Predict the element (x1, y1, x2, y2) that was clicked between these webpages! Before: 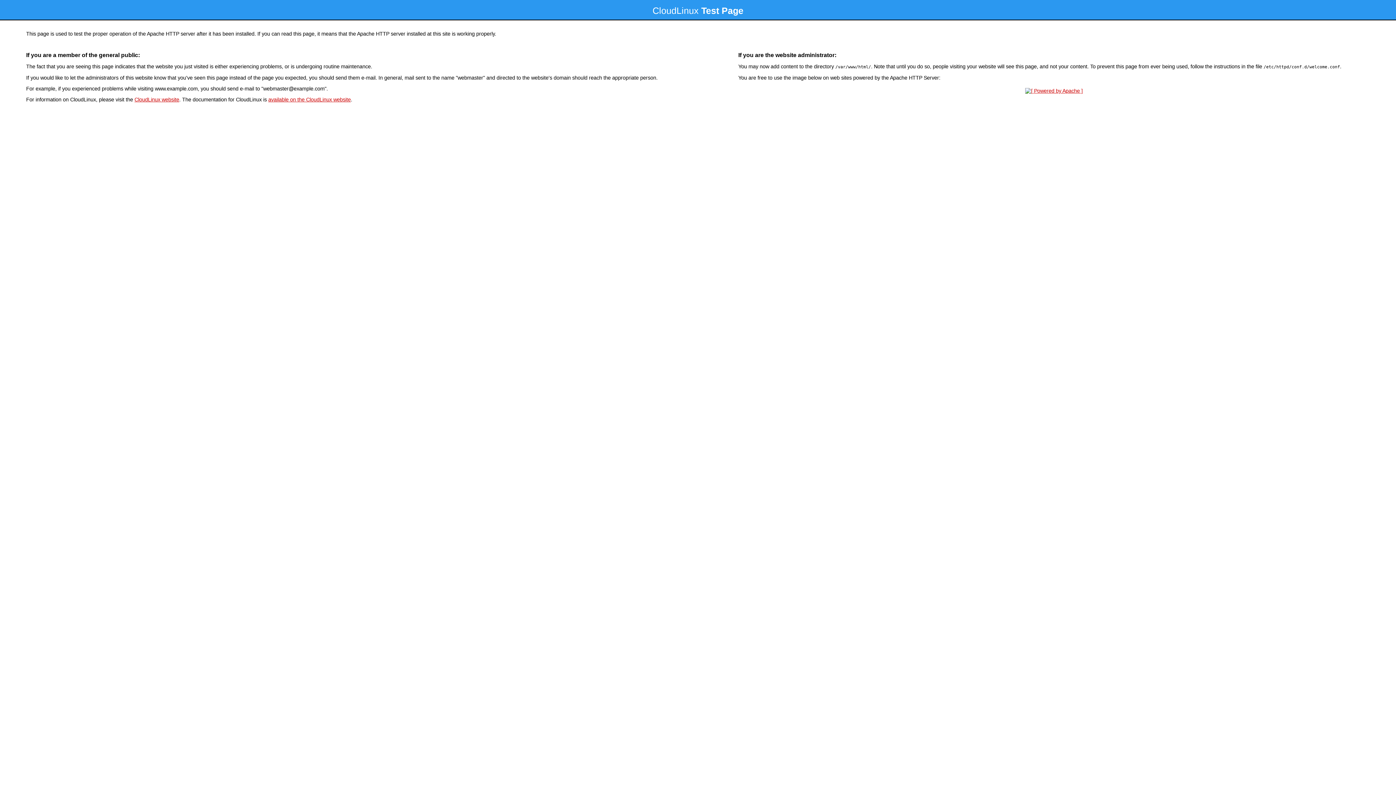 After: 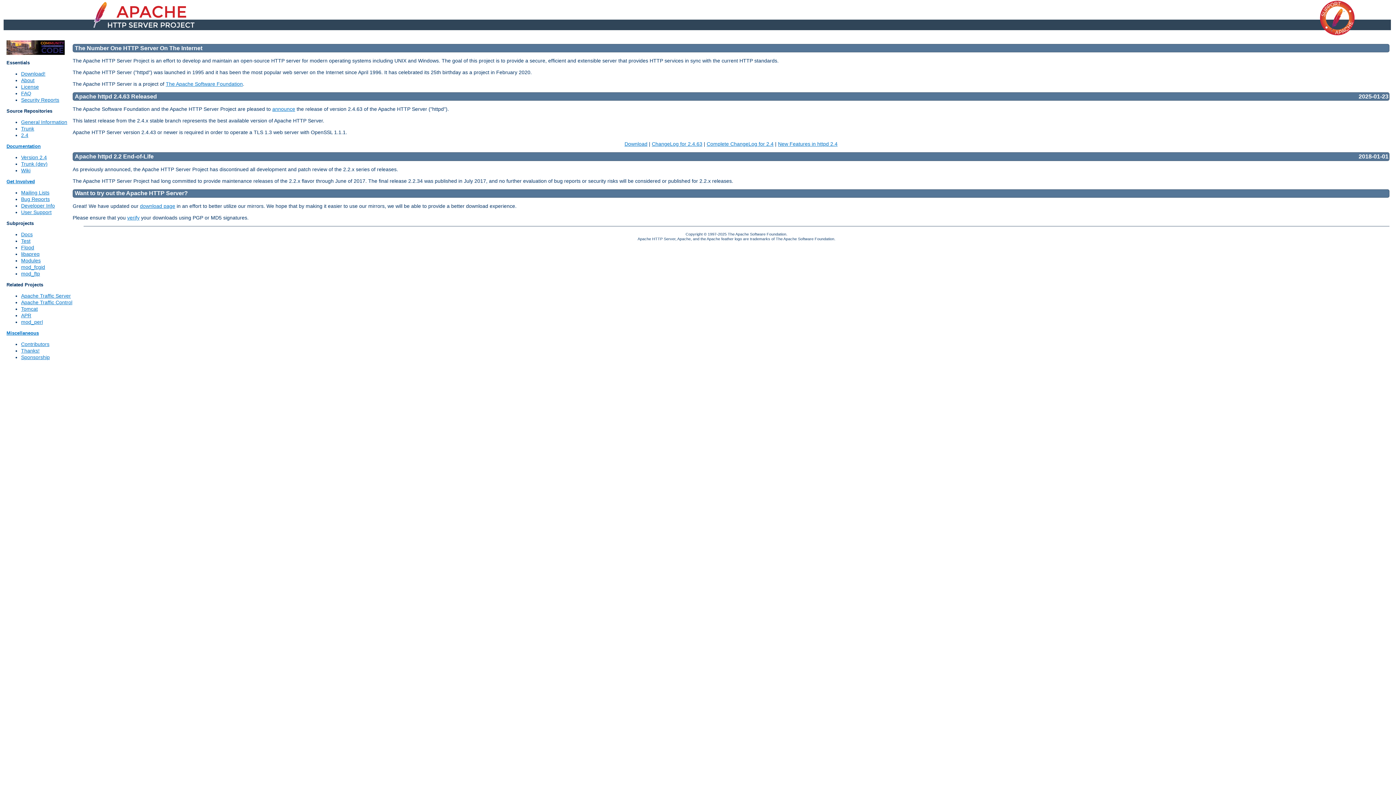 Action: bbox: (1023, 88, 1085, 93)